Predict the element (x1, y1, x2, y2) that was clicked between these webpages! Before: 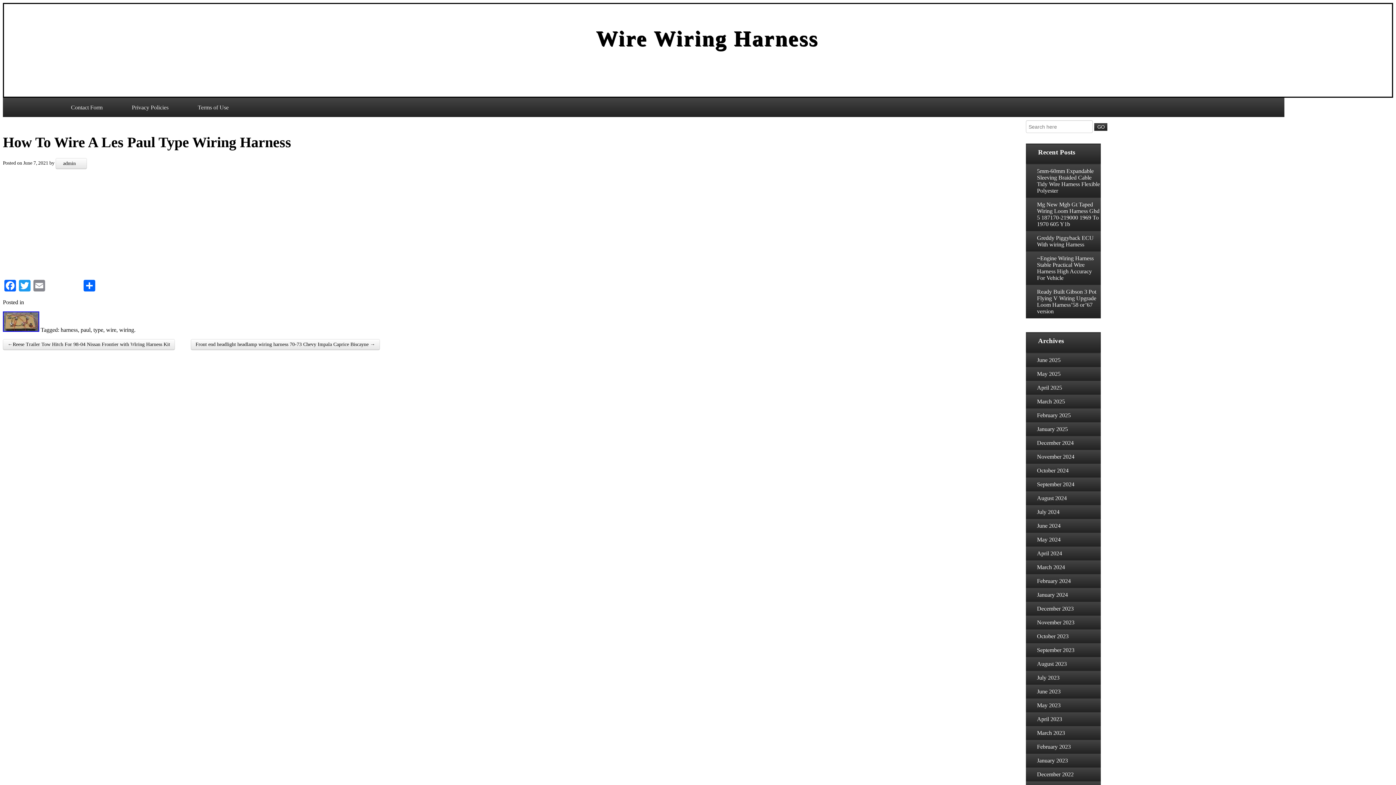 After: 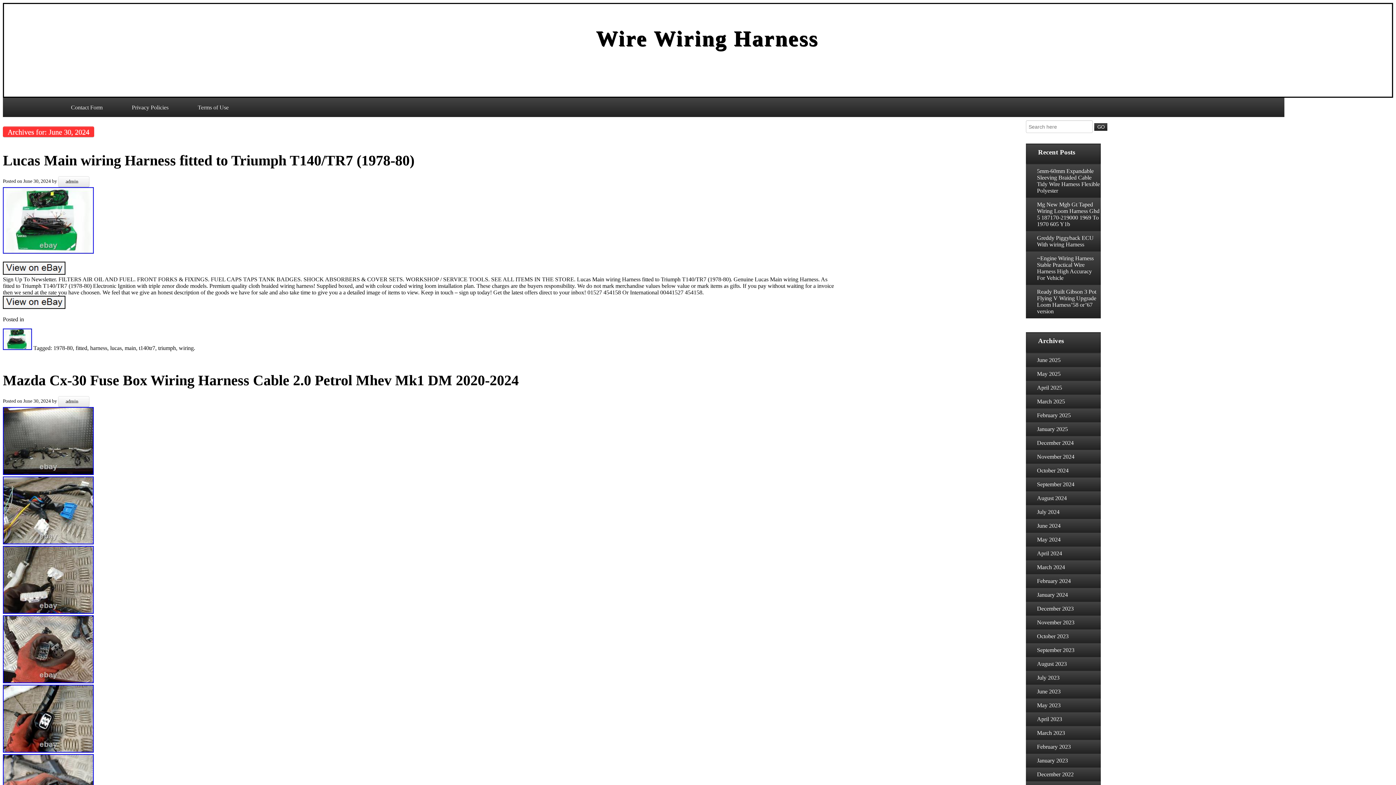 Action: bbox: (1037, 522, 1060, 529) label: June 2024